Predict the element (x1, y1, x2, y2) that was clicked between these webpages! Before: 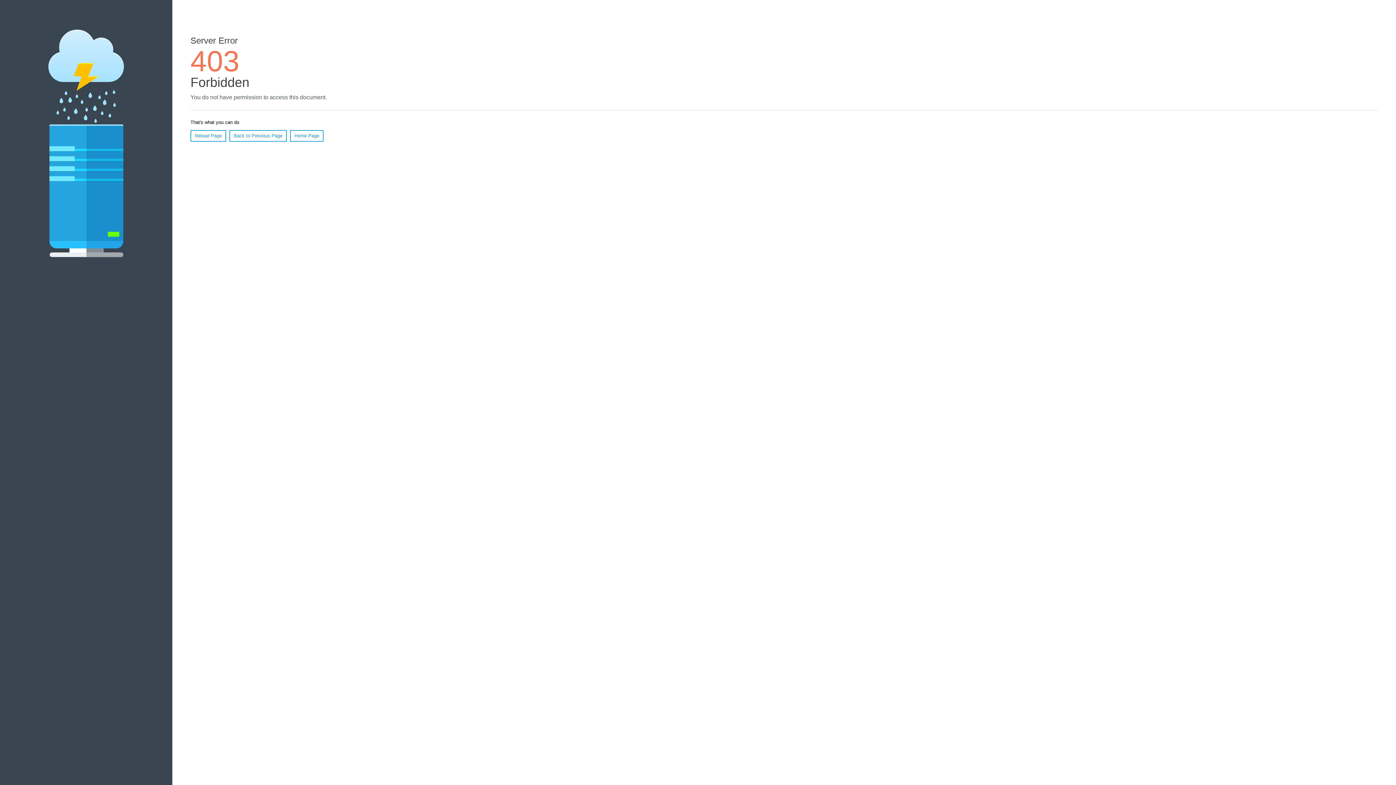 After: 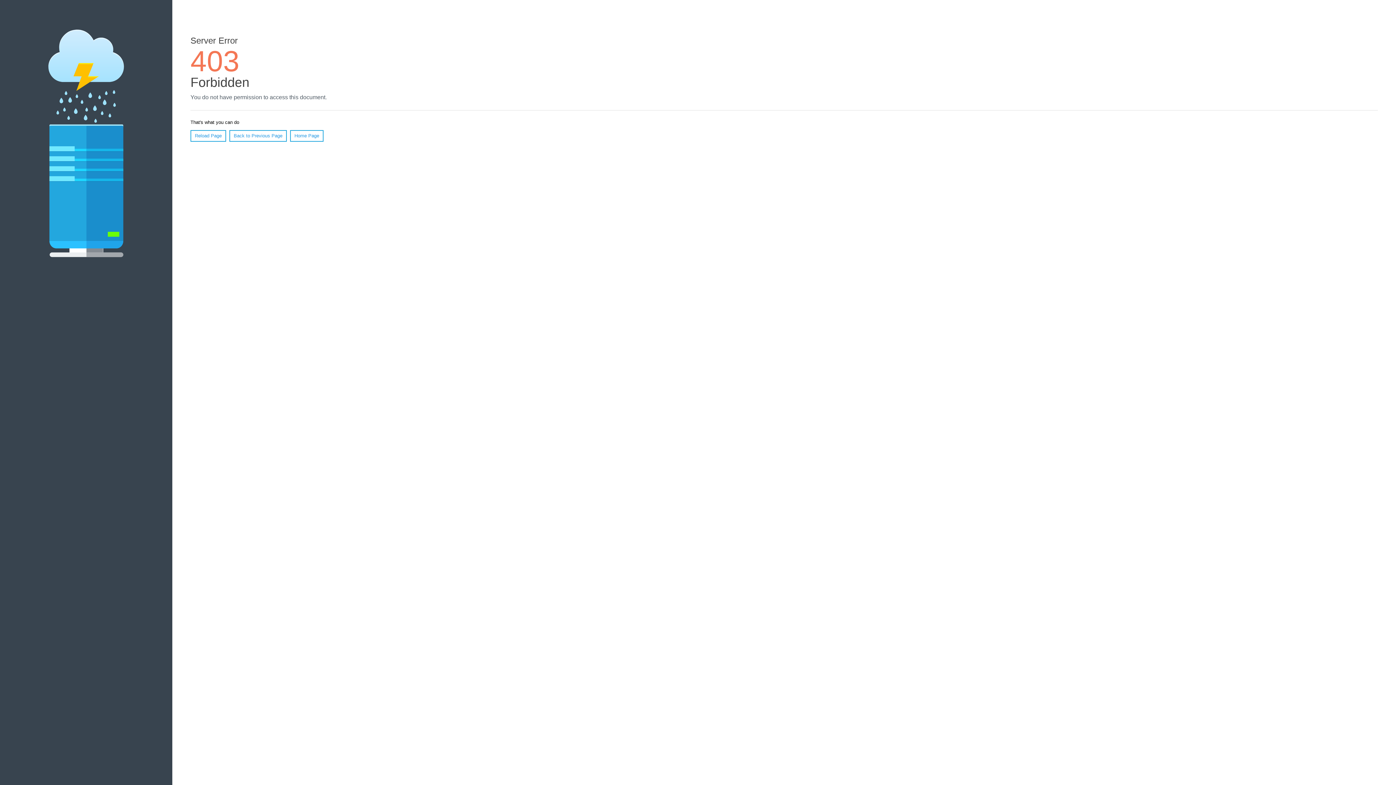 Action: label: Reload Page bbox: (190, 130, 226, 141)